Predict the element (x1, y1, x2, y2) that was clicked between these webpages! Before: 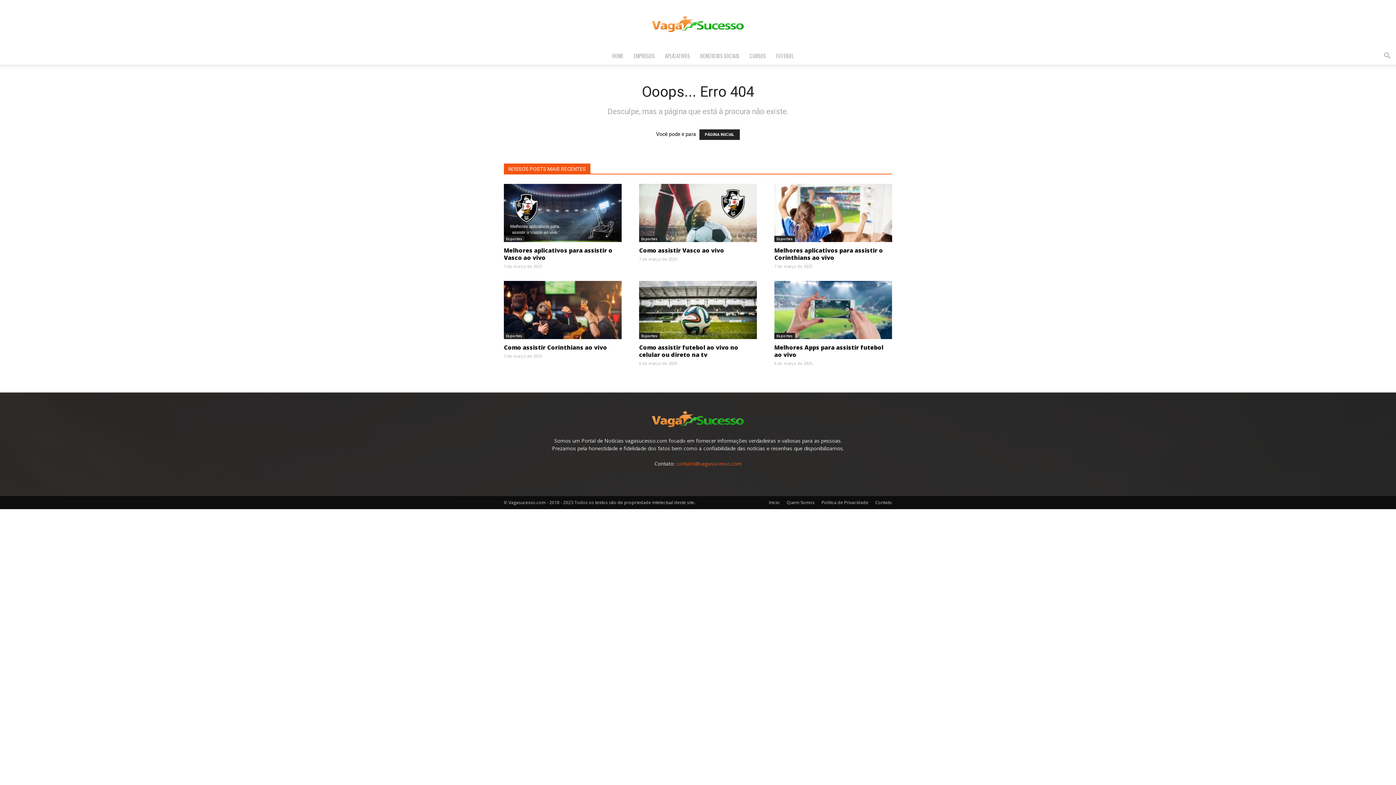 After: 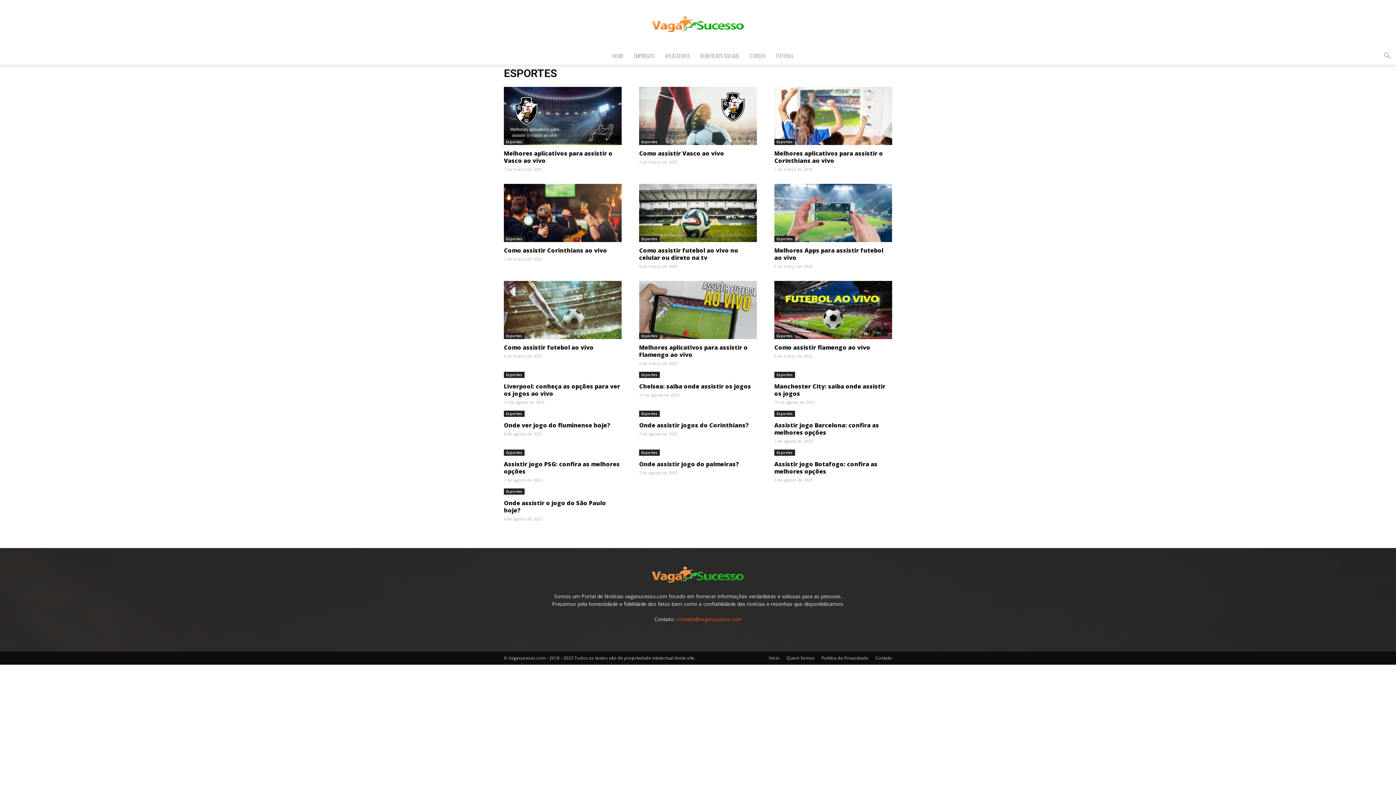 Action: bbox: (774, 333, 795, 339) label: Esportes